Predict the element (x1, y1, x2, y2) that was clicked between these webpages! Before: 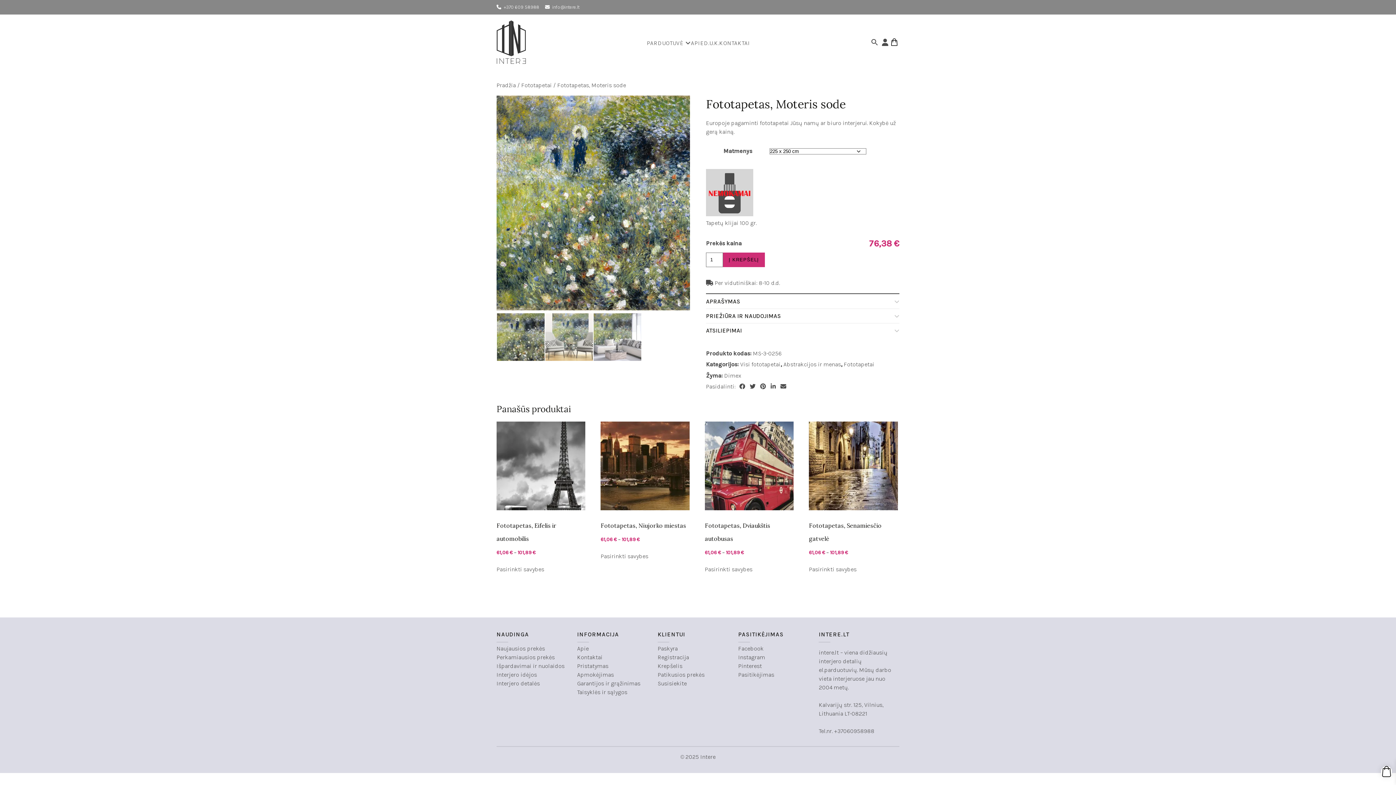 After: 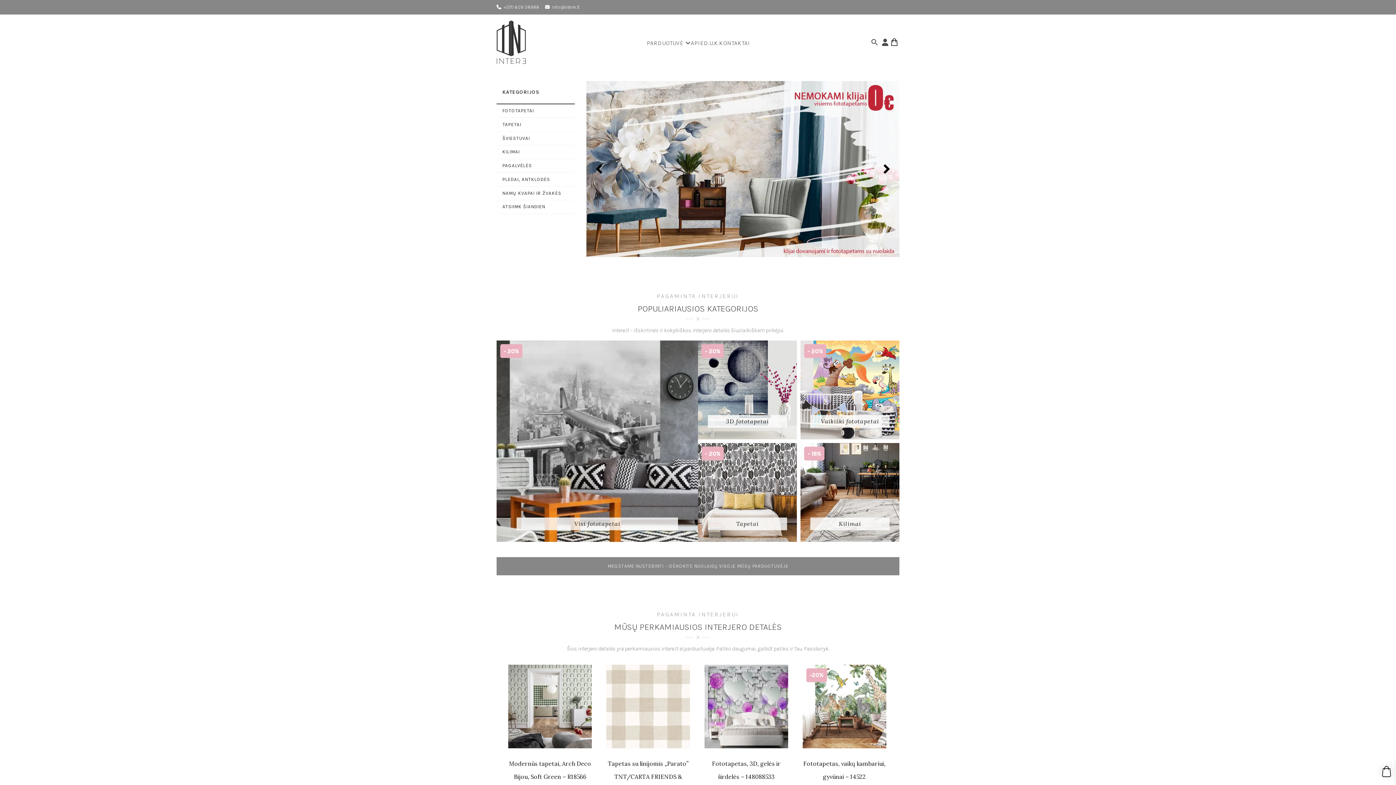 Action: label: intere.lt bbox: (819, 649, 839, 656)